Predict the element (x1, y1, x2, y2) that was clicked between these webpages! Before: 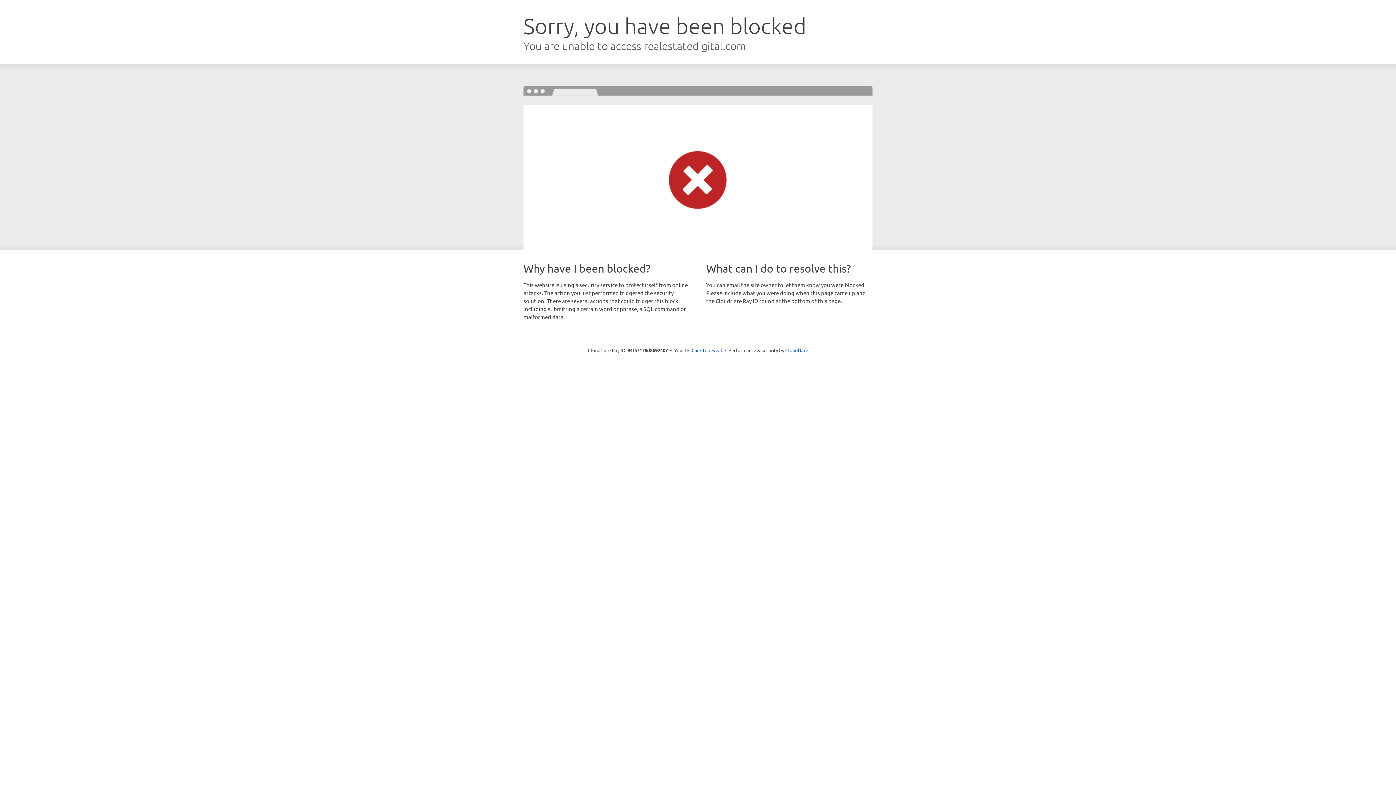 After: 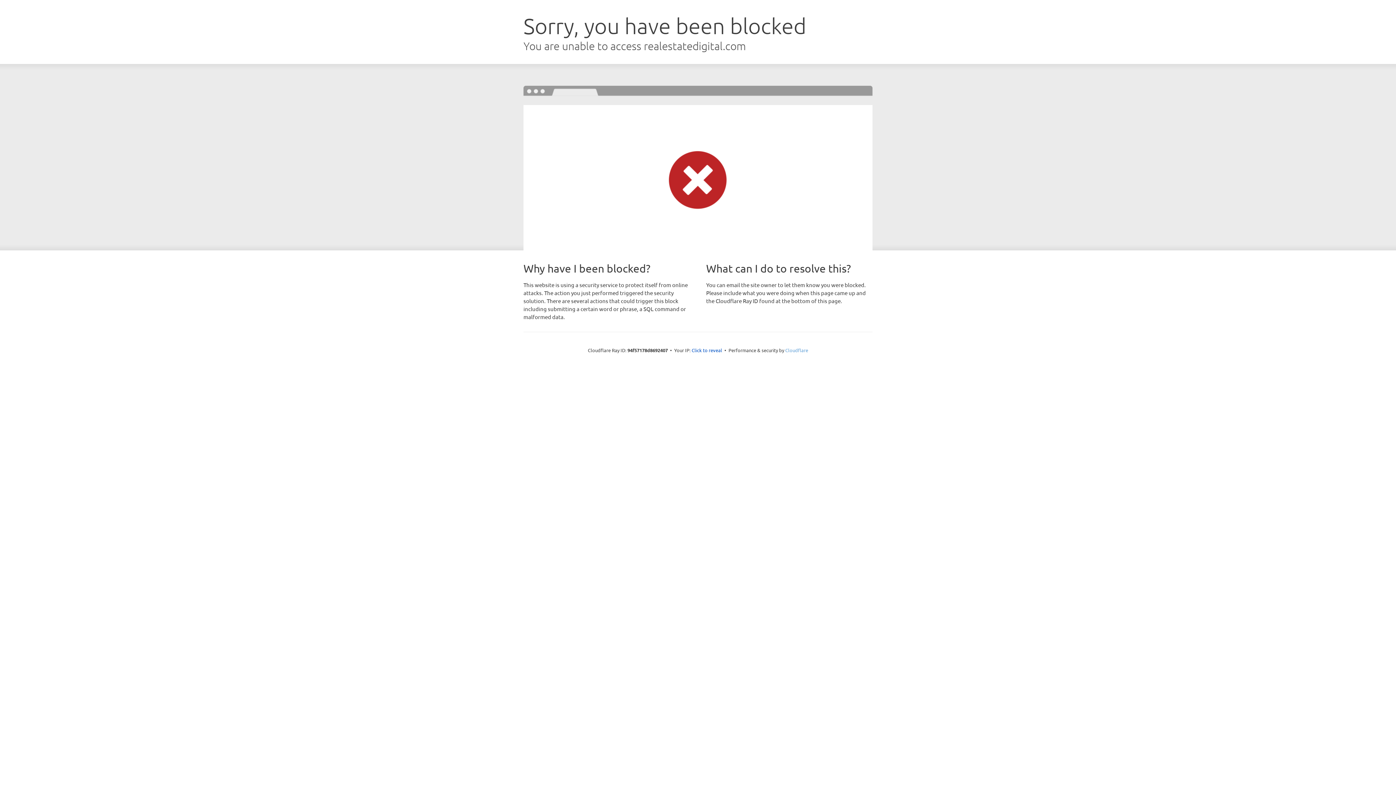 Action: bbox: (785, 347, 808, 353) label: Cloudflare